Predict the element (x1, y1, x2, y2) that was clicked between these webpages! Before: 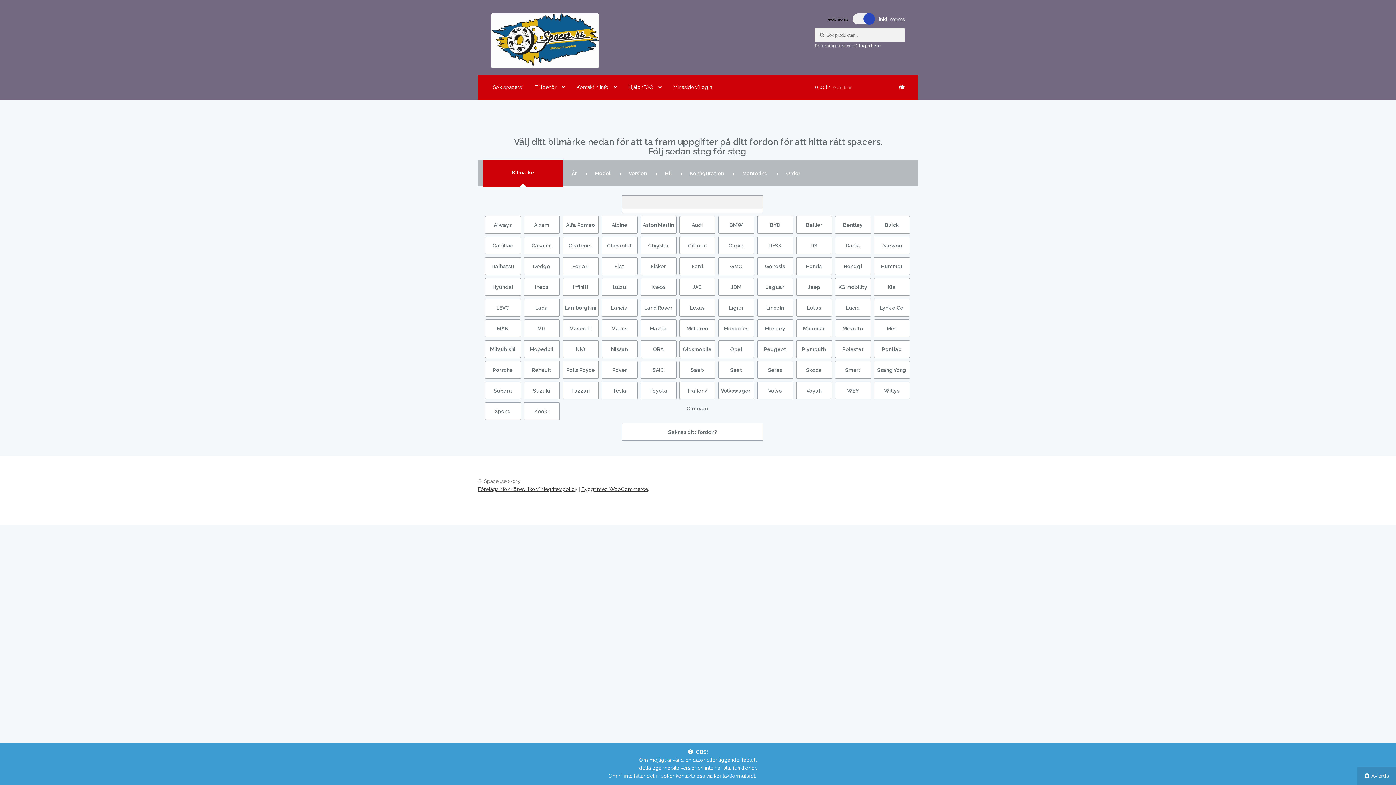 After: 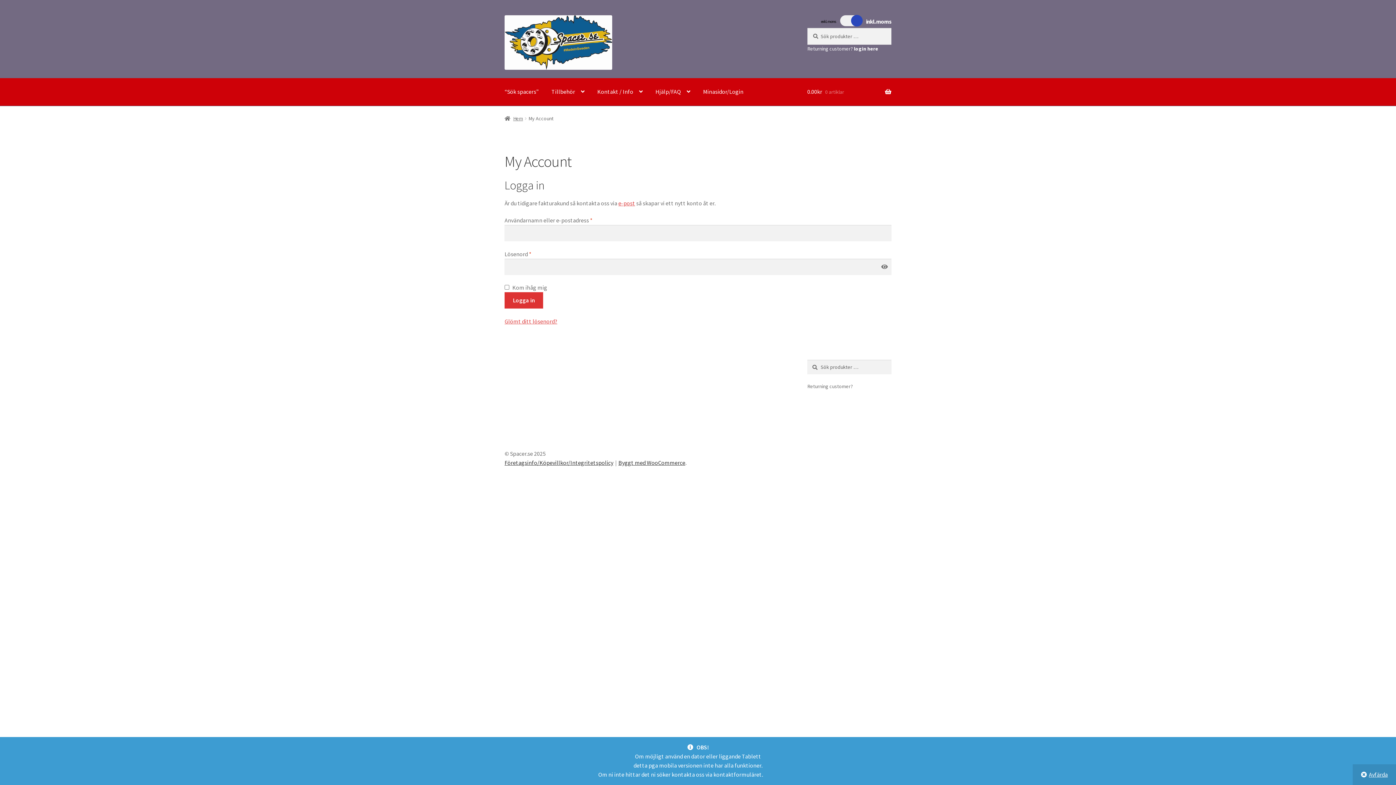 Action: bbox: (859, 42, 881, 48) label: login here